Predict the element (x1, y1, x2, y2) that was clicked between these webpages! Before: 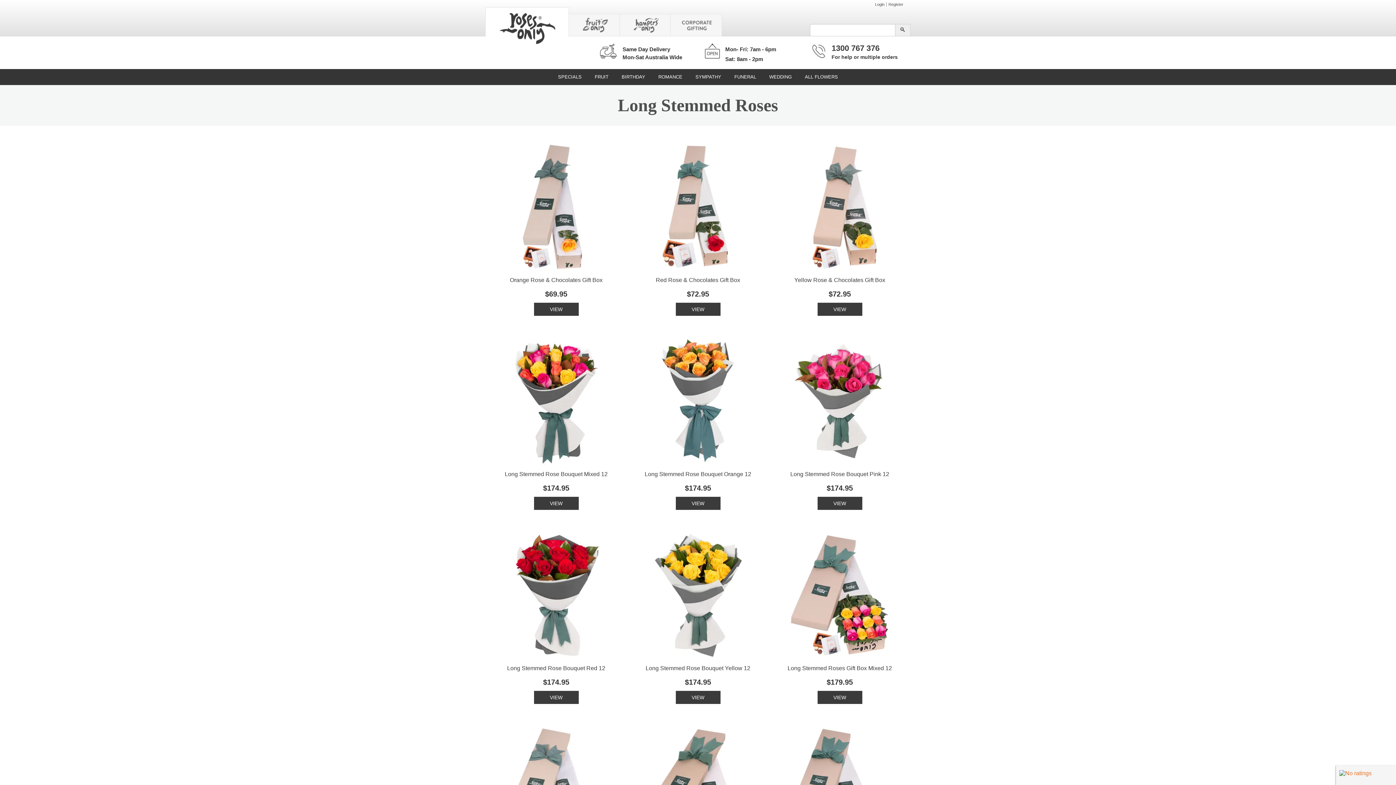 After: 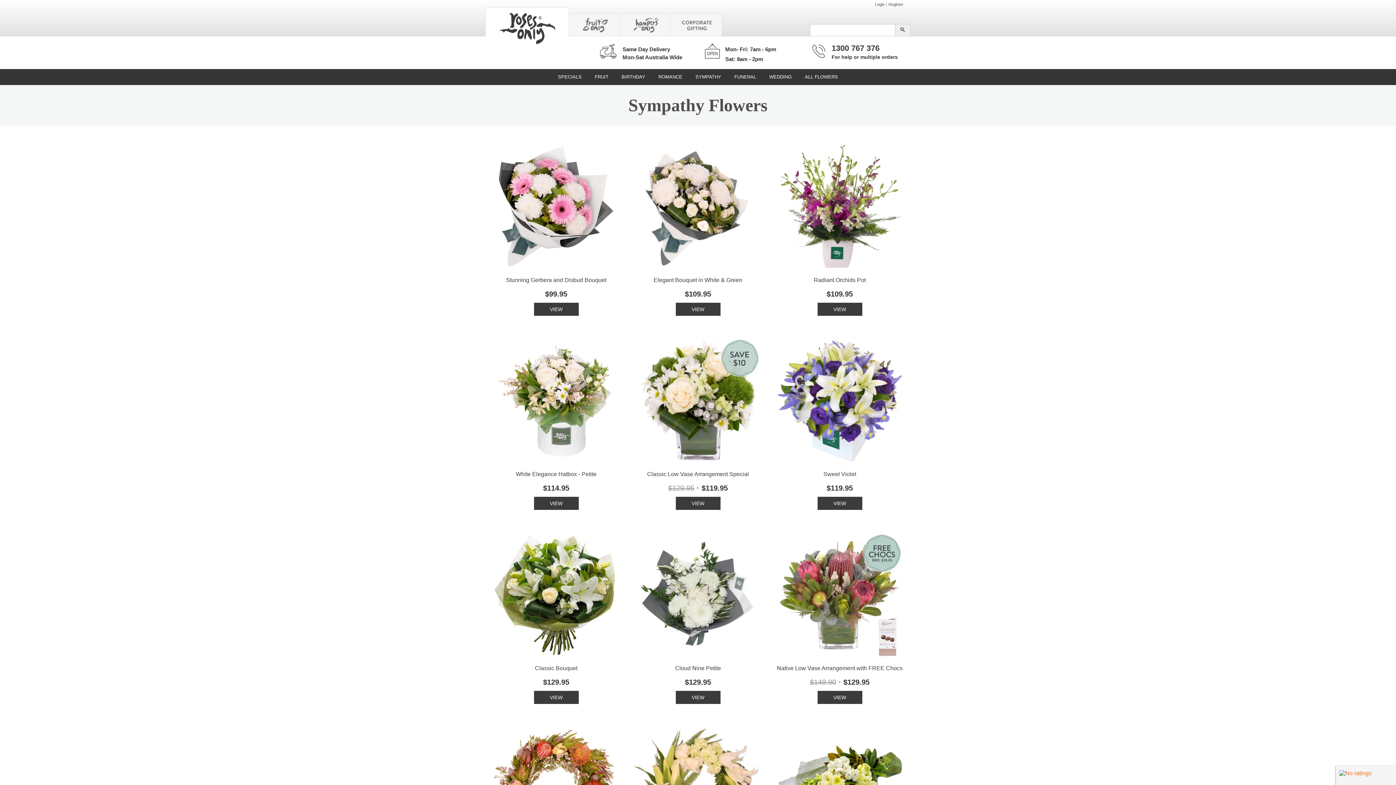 Action: label: SYMPATHY bbox: (689, 69, 727, 85)